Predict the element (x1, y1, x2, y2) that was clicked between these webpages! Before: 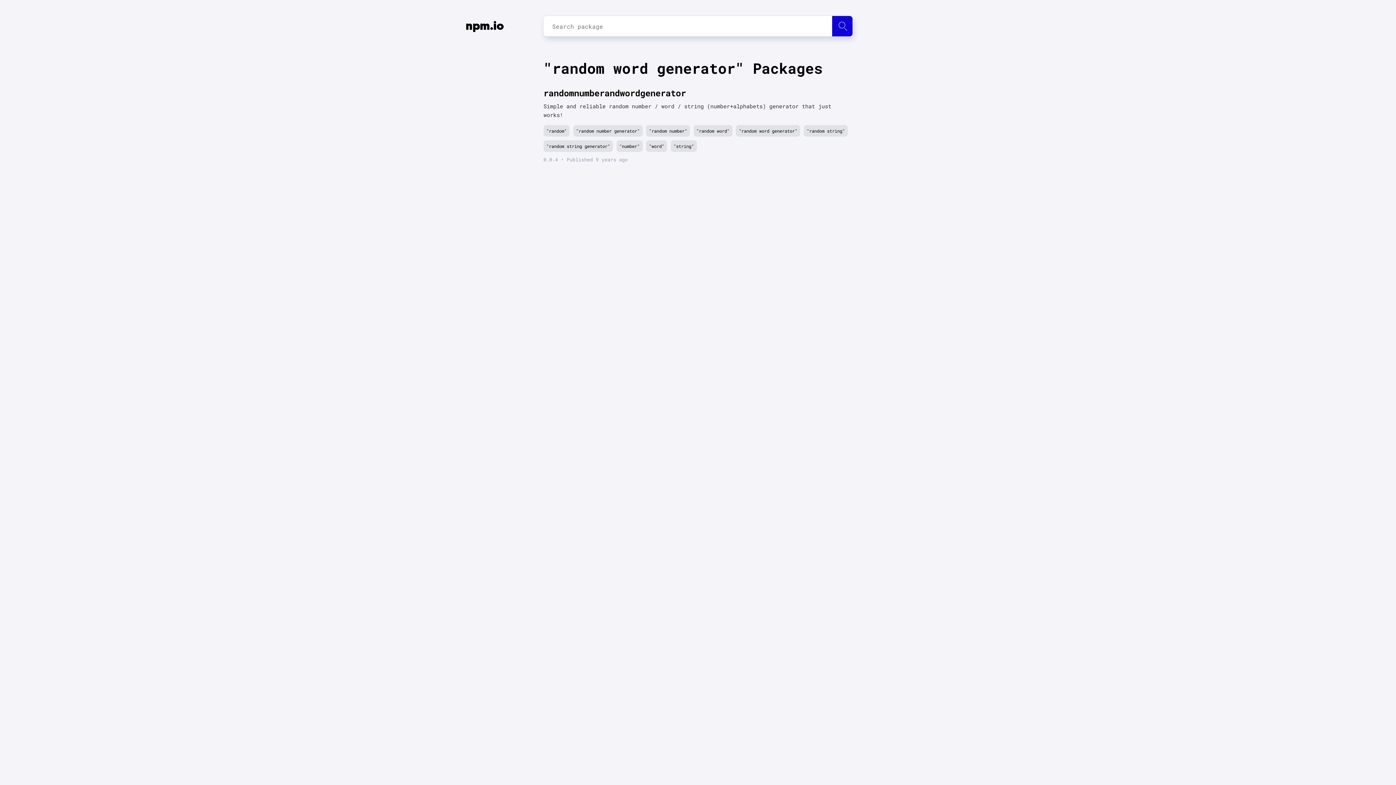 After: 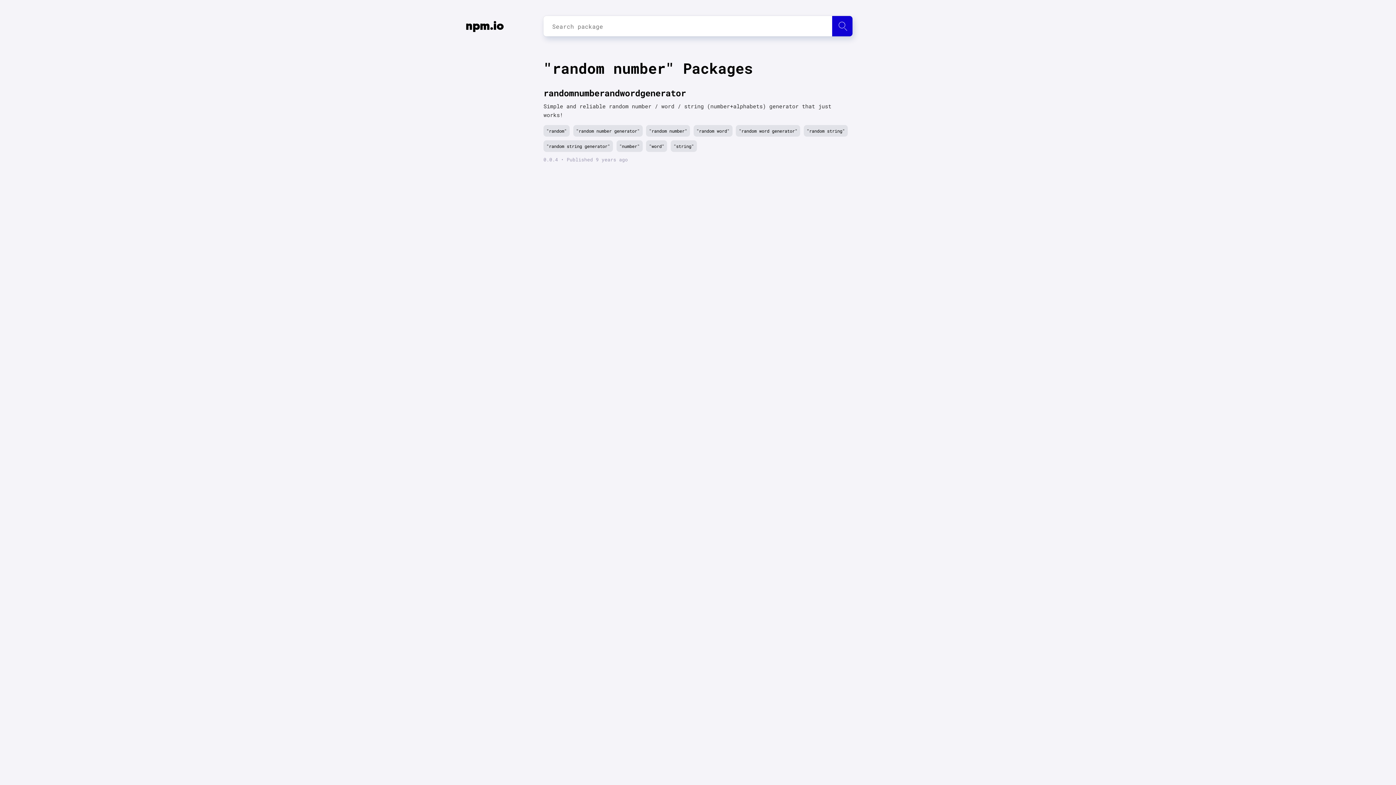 Action: label: "random number" bbox: (646, 125, 690, 136)